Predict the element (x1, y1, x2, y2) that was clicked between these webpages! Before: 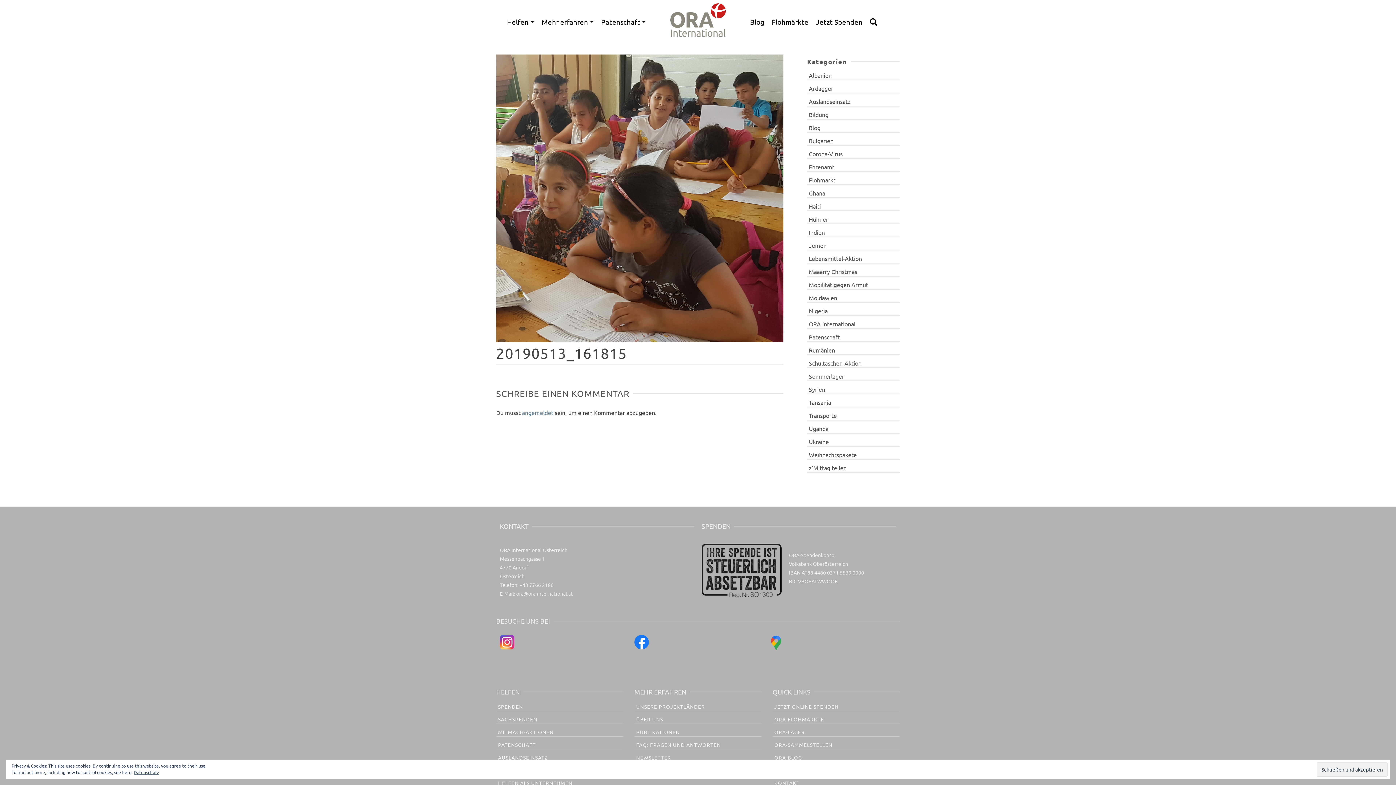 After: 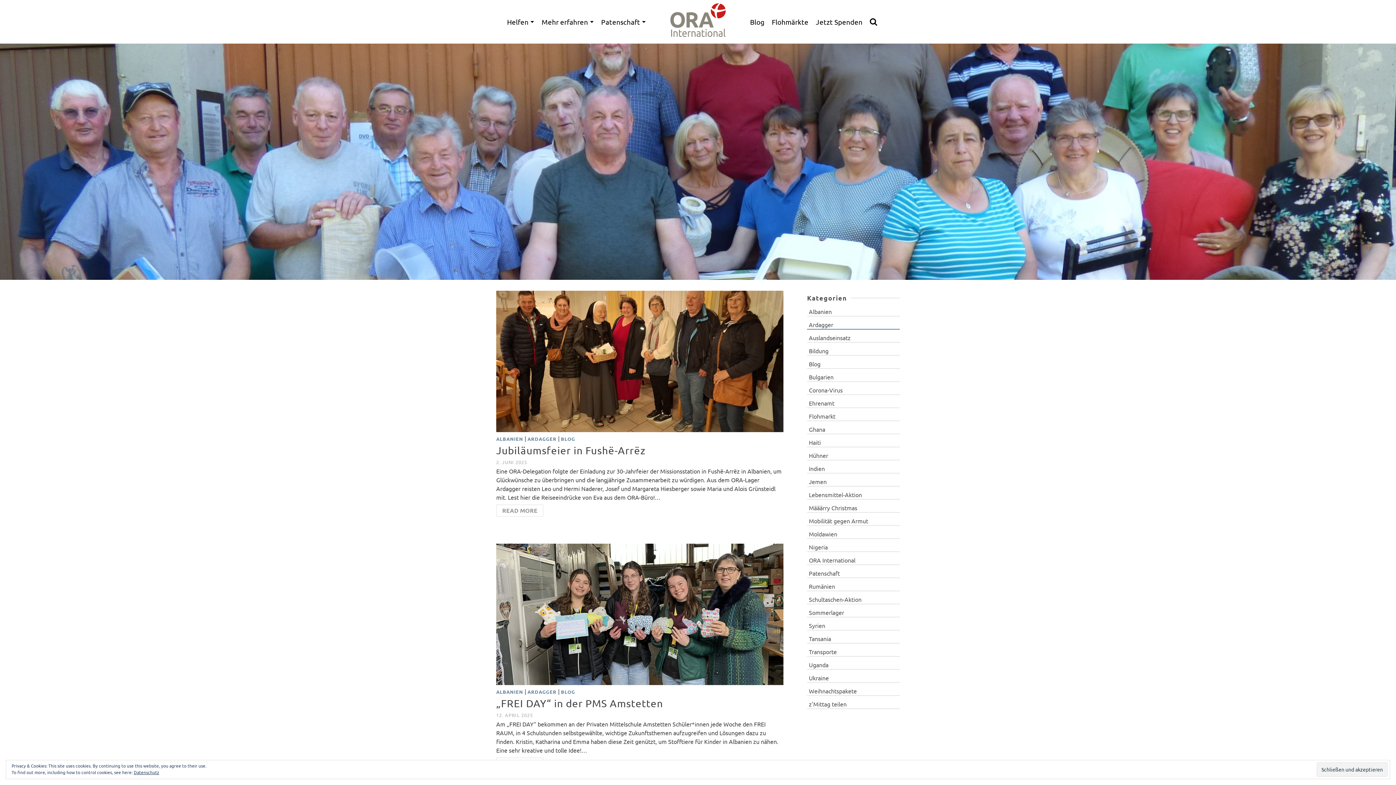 Action: bbox: (807, 82, 900, 93) label: Ardagger